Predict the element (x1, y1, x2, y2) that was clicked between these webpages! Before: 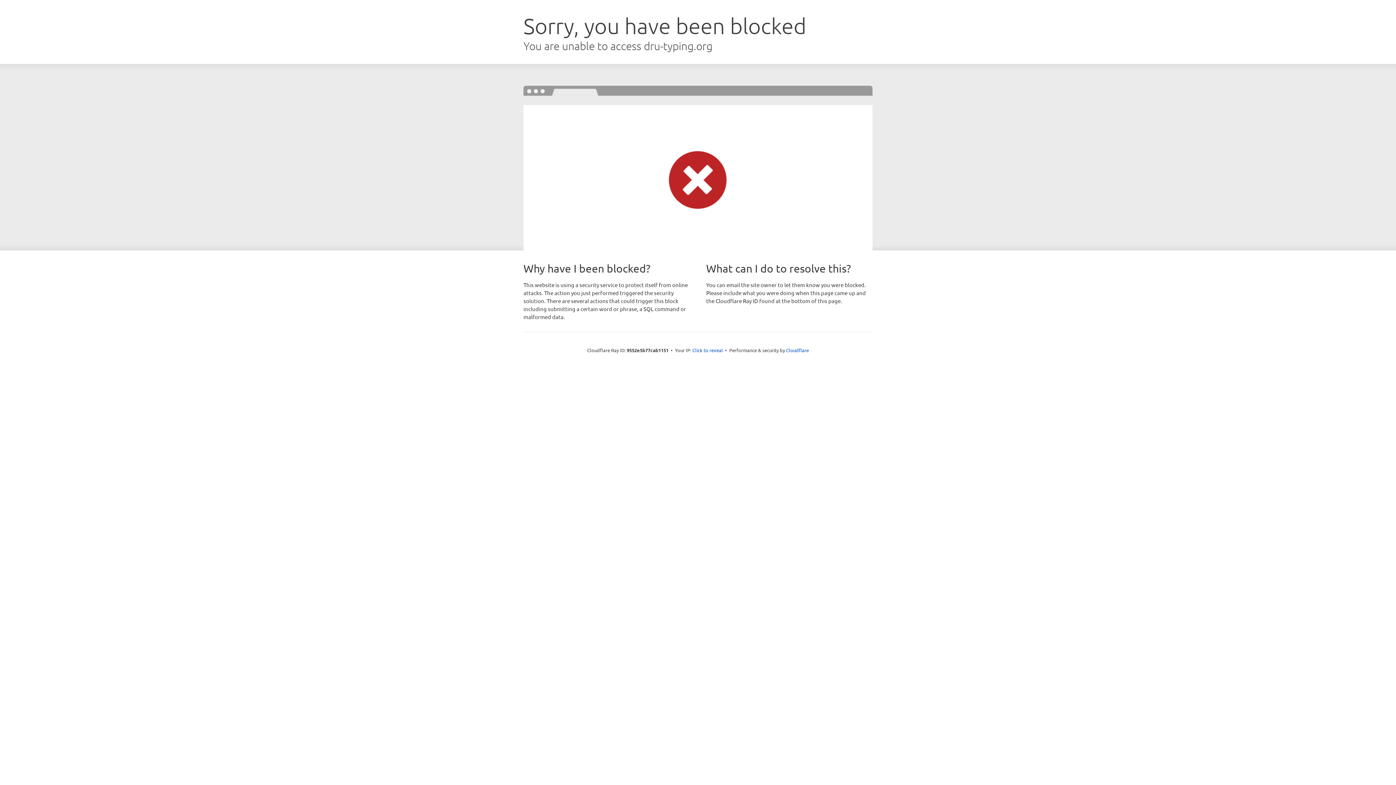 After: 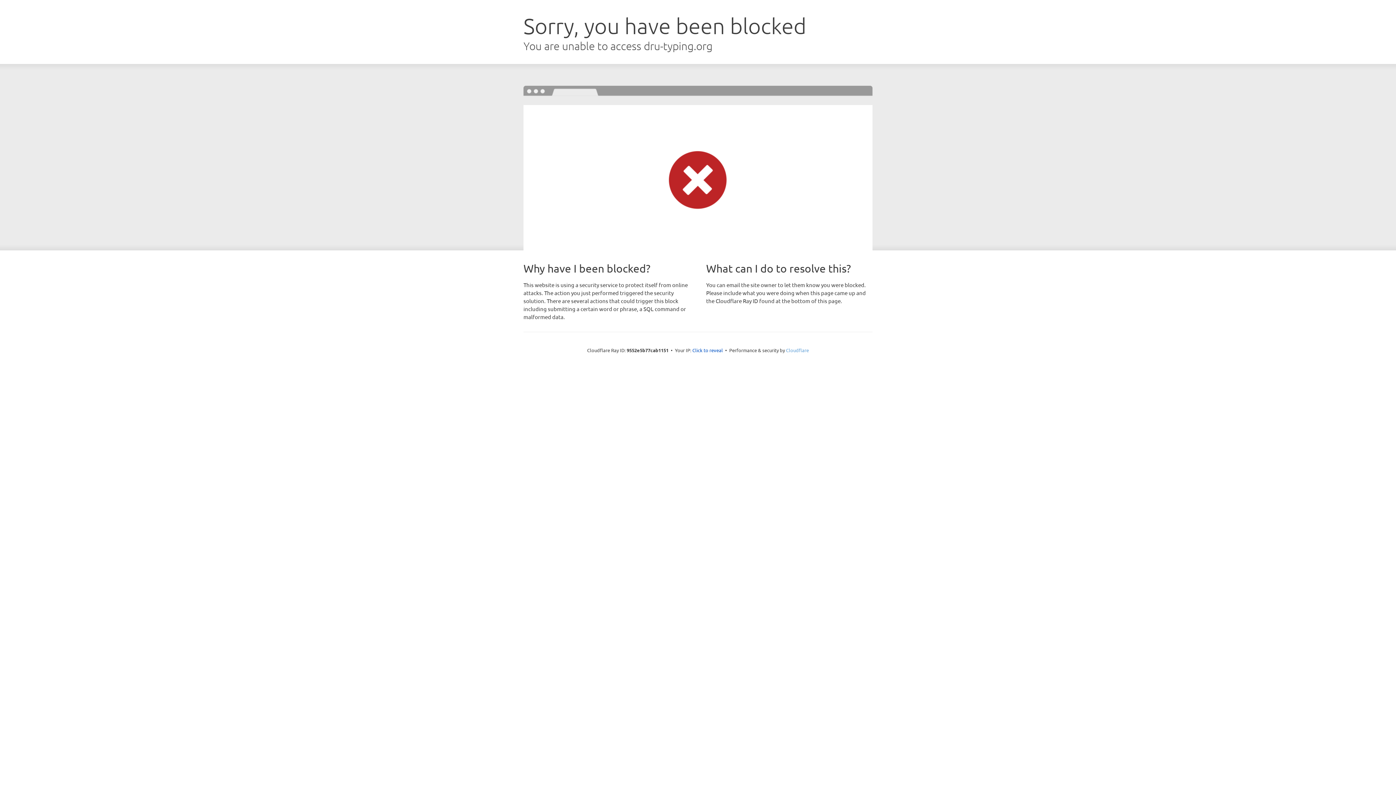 Action: label: Cloudflare bbox: (786, 347, 809, 353)